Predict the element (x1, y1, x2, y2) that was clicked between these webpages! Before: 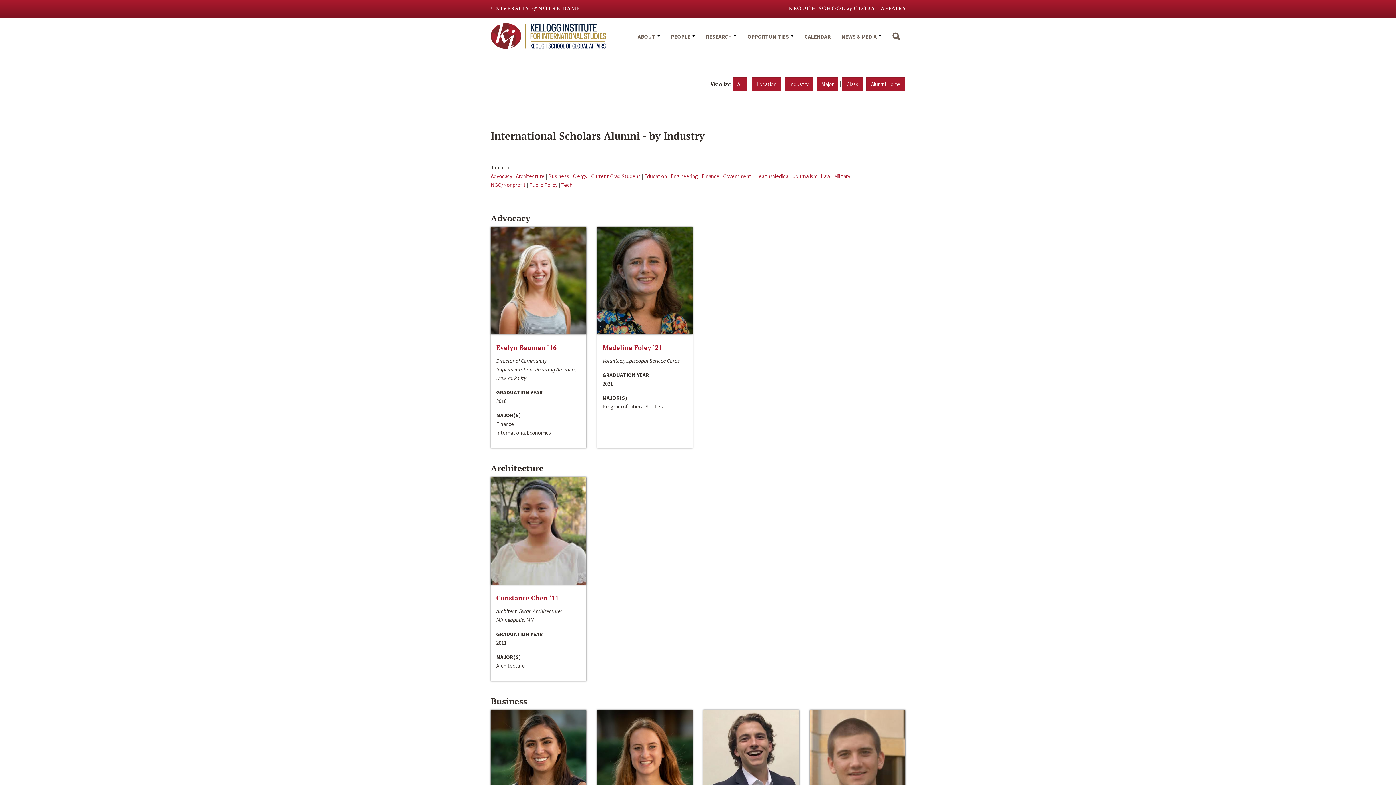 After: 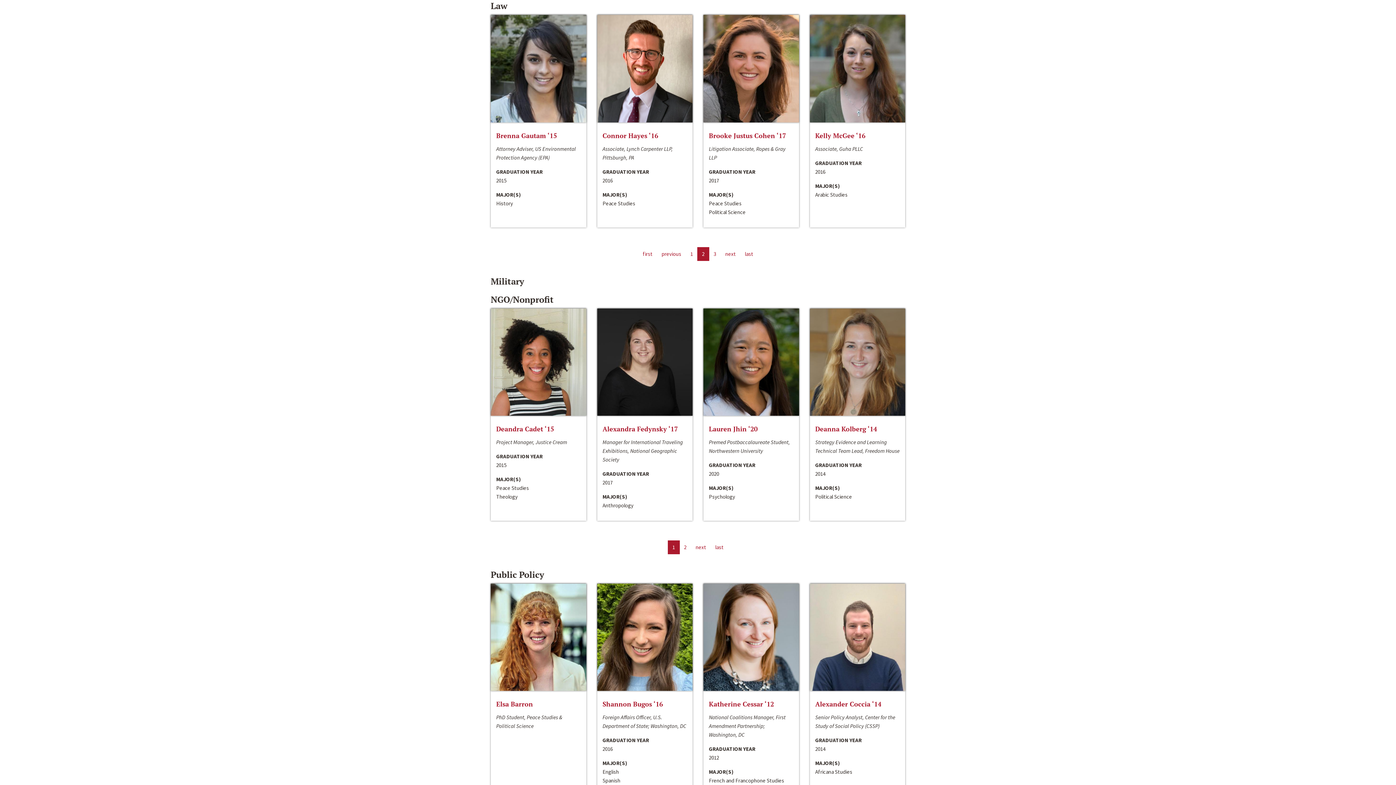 Action: bbox: (821, 172, 830, 179) label: Law